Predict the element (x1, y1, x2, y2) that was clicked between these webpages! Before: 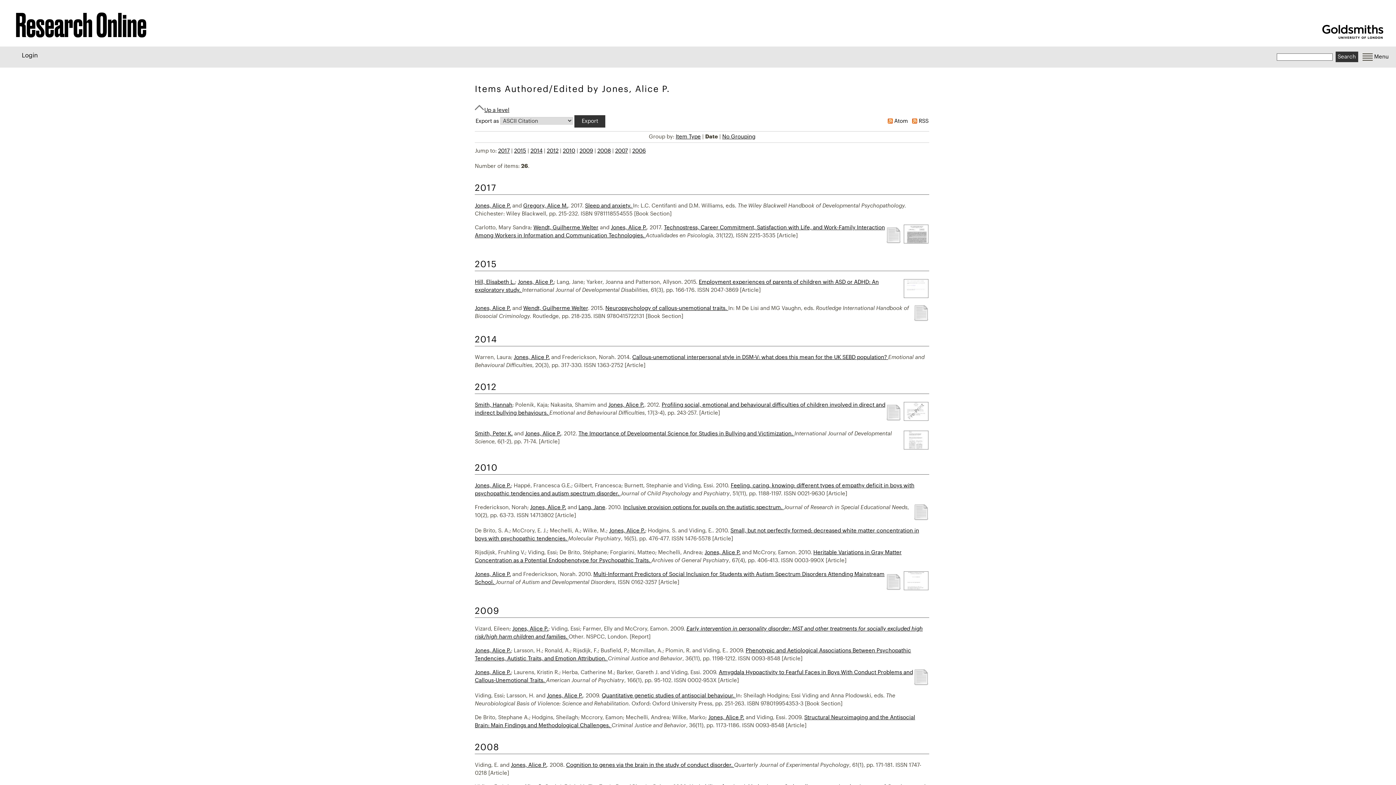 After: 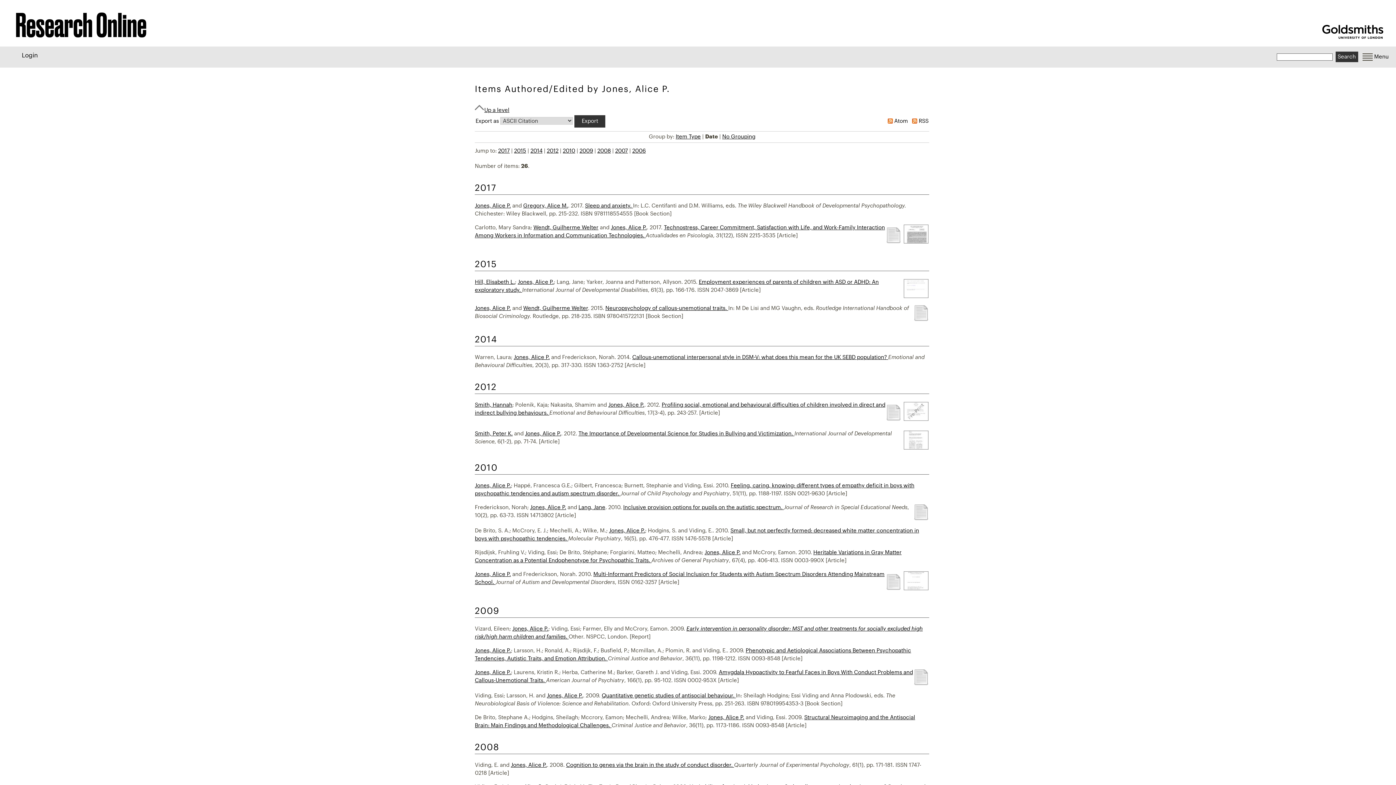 Action: bbox: (885, 417, 901, 422)